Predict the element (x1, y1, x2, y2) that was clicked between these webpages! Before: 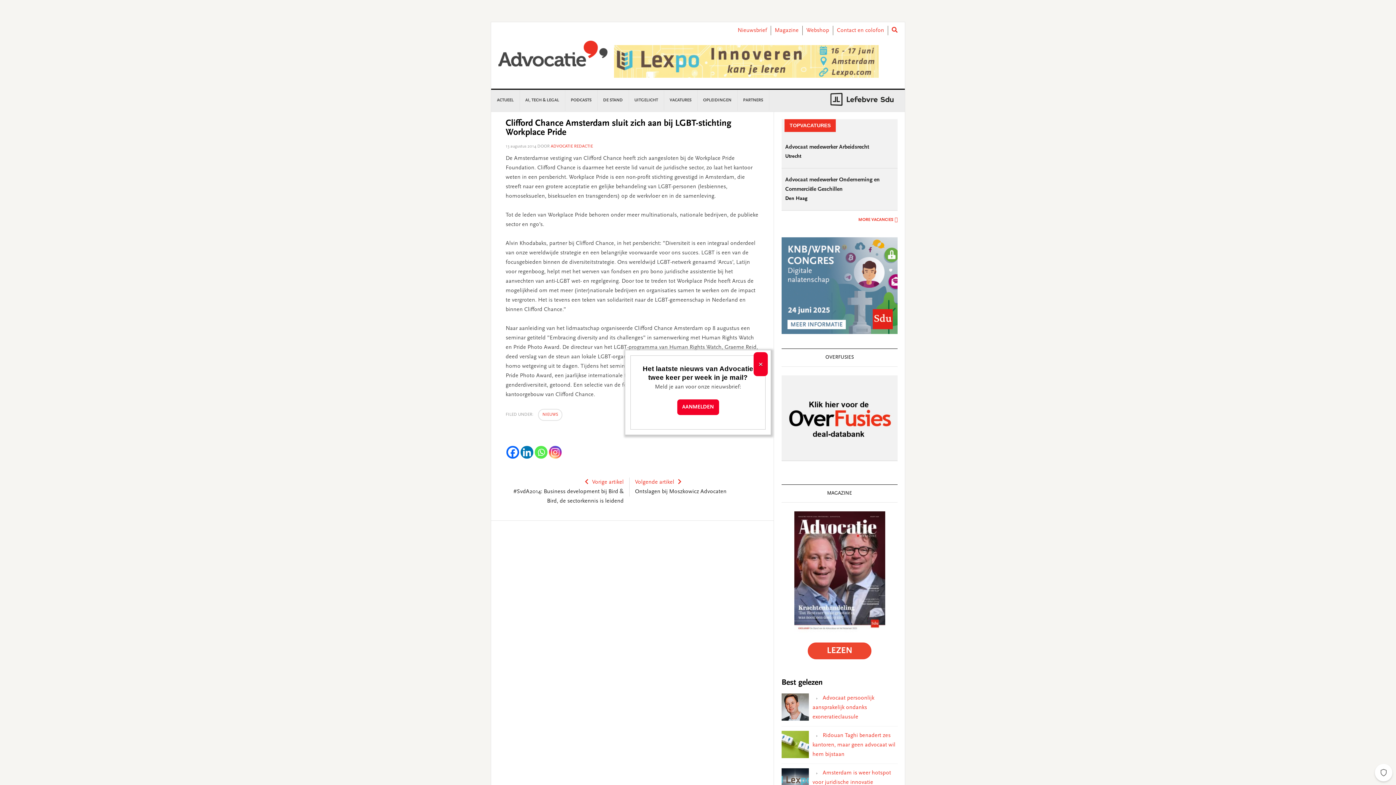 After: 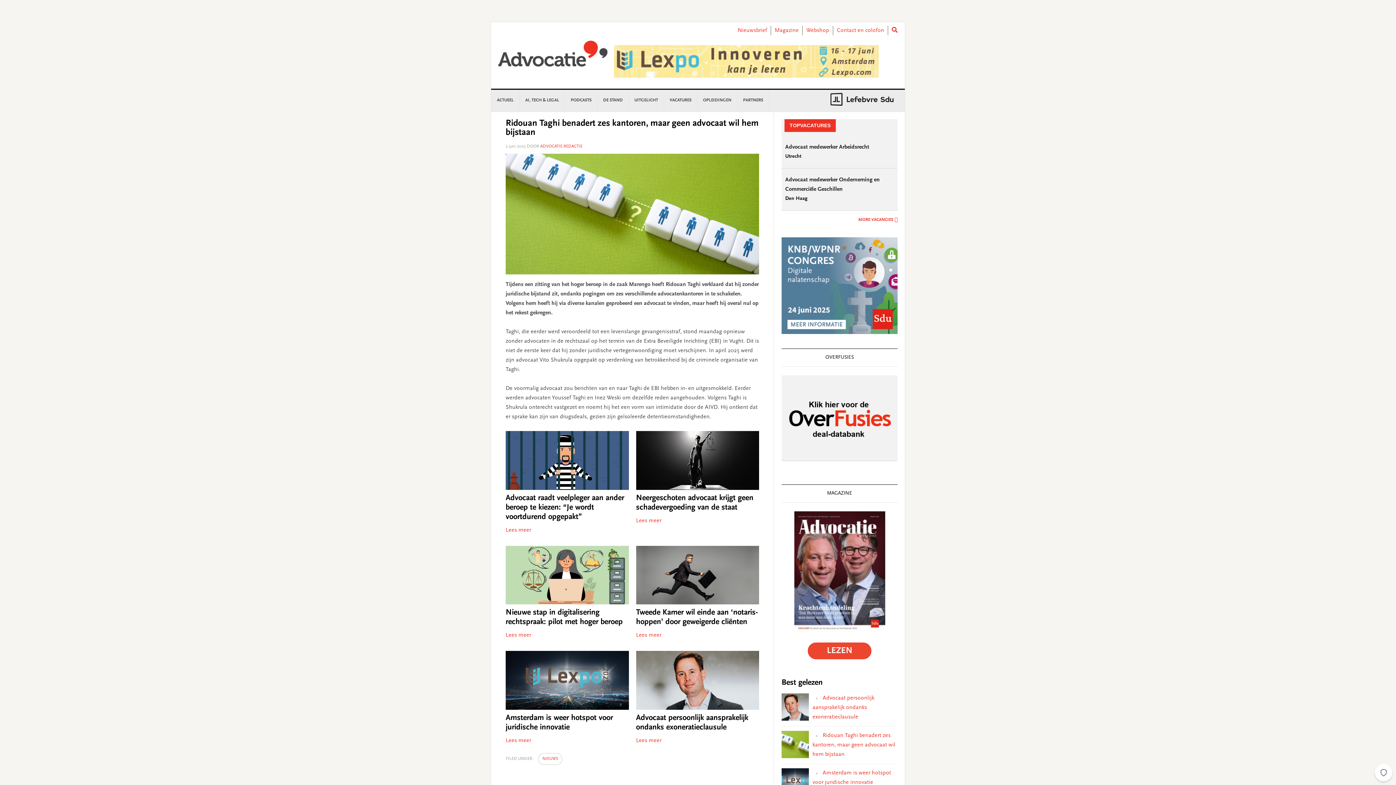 Action: label: Ridouan Taghi benadert zes kantoren, maar geen advocaat wil hem bijstaan bbox: (812, 733, 895, 757)